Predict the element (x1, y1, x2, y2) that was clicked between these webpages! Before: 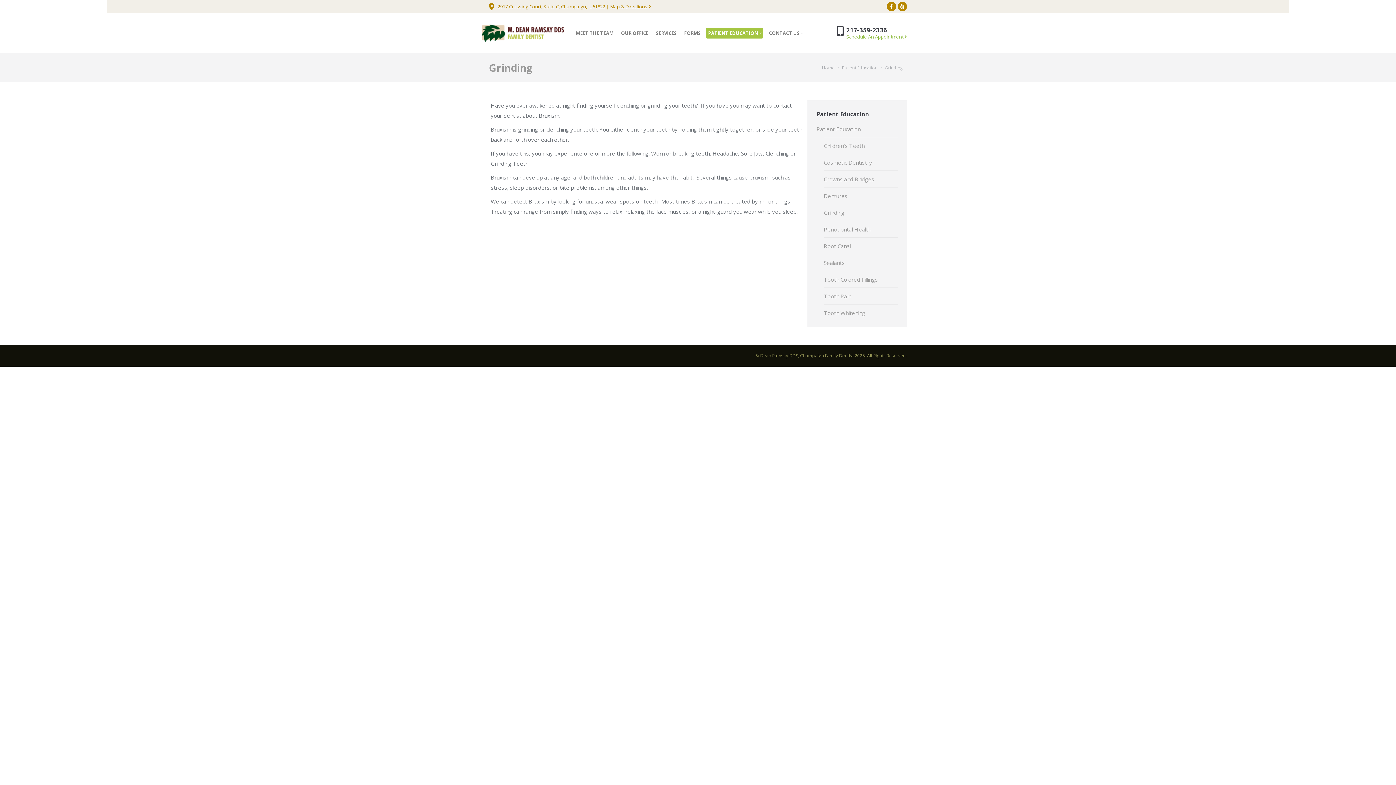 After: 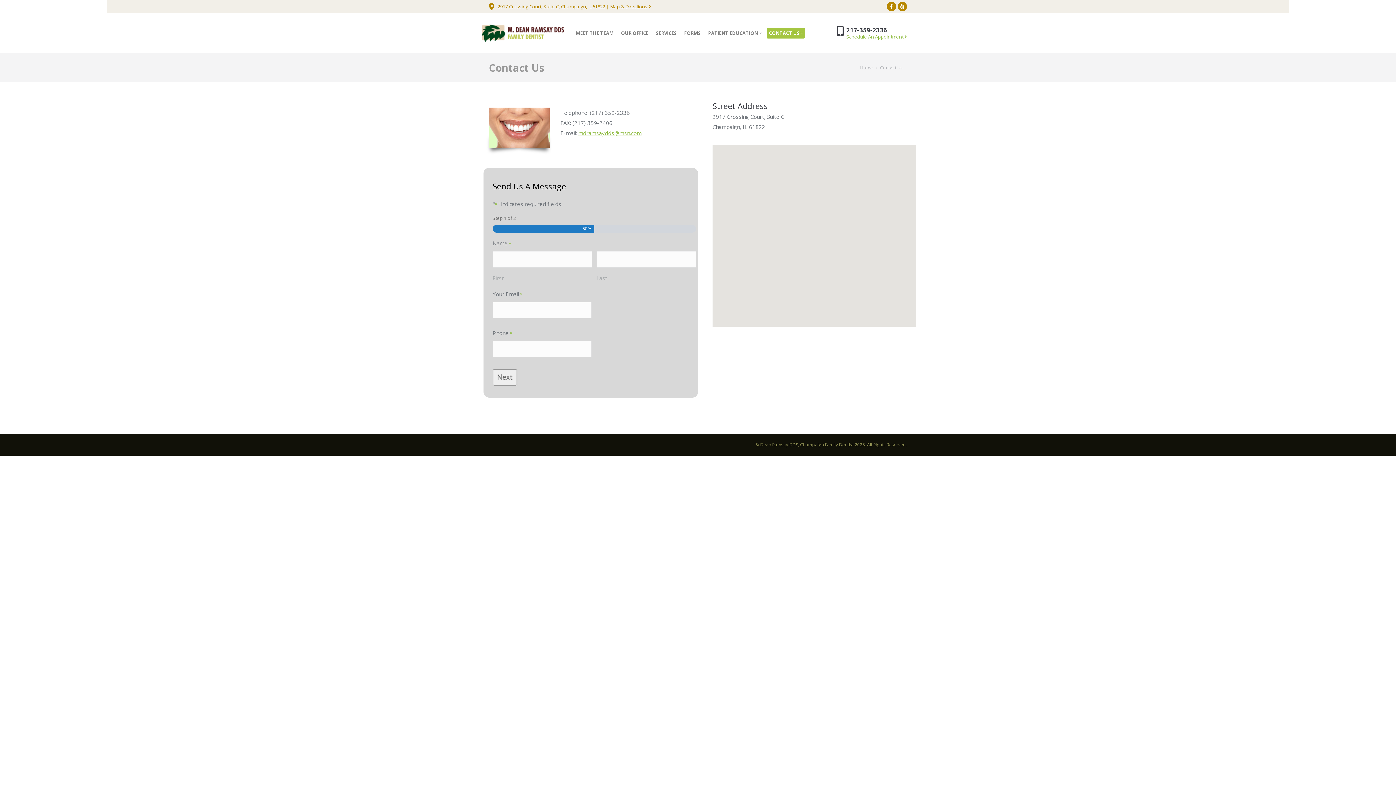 Action: label: CONTACT US bbox: (766, 27, 805, 38)